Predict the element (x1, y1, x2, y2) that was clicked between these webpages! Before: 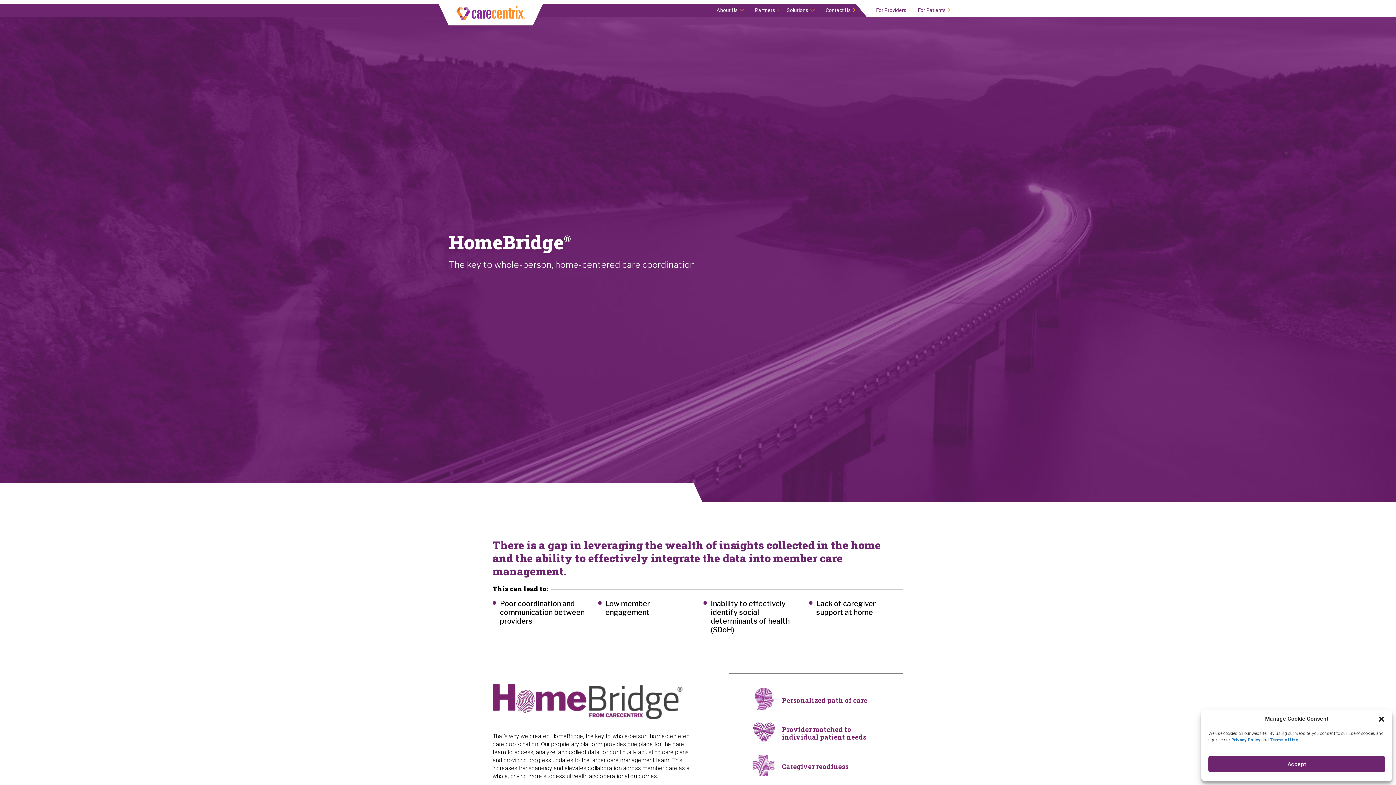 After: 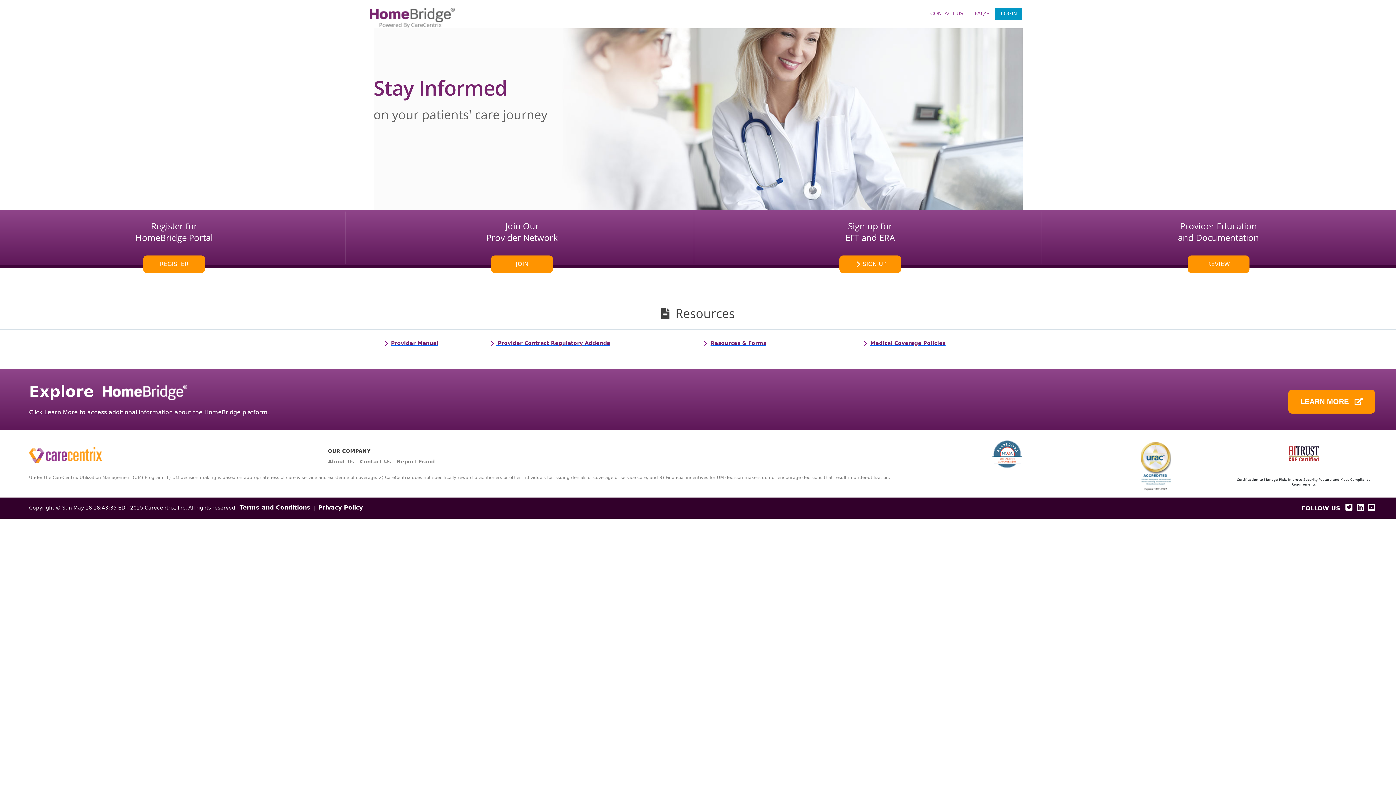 Action: bbox: (876, 3, 906, 17) label: For Providers